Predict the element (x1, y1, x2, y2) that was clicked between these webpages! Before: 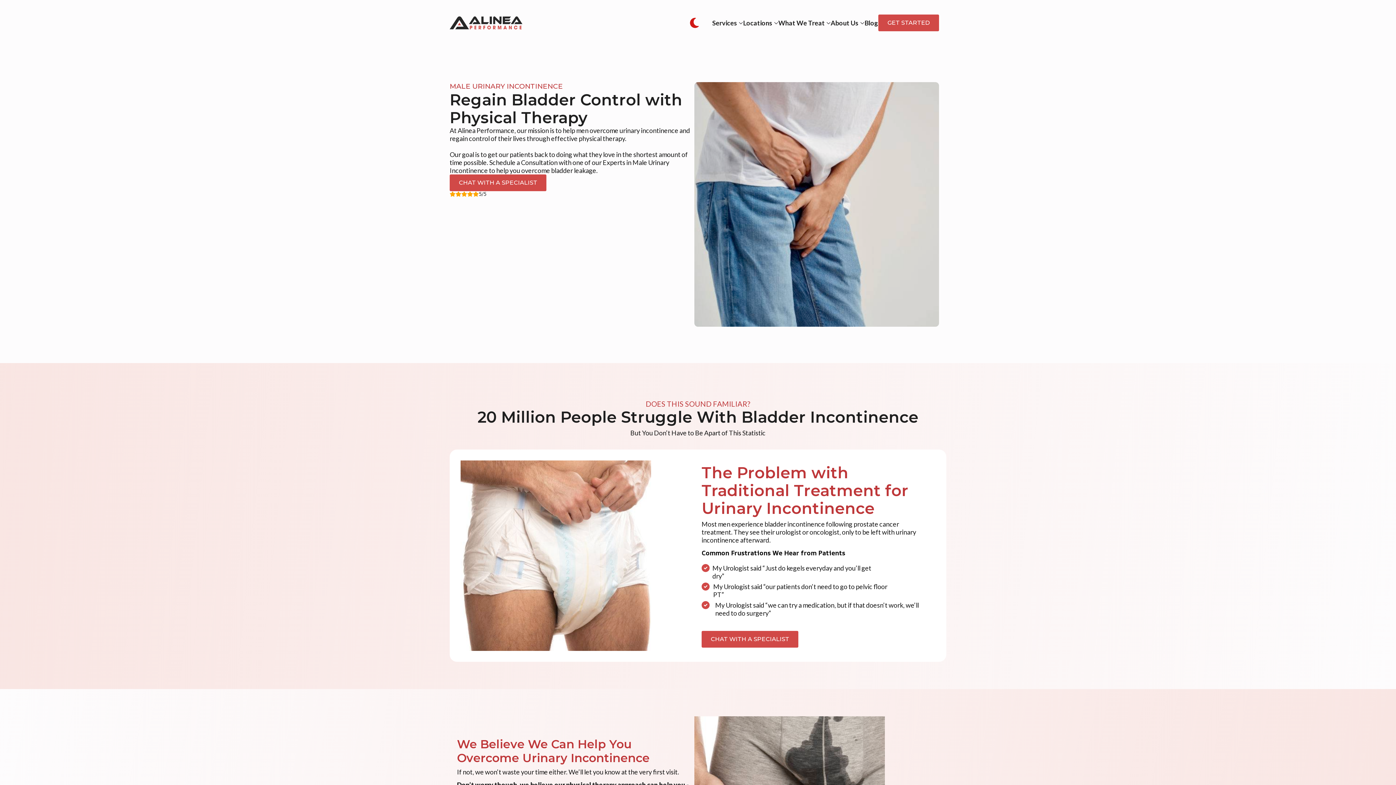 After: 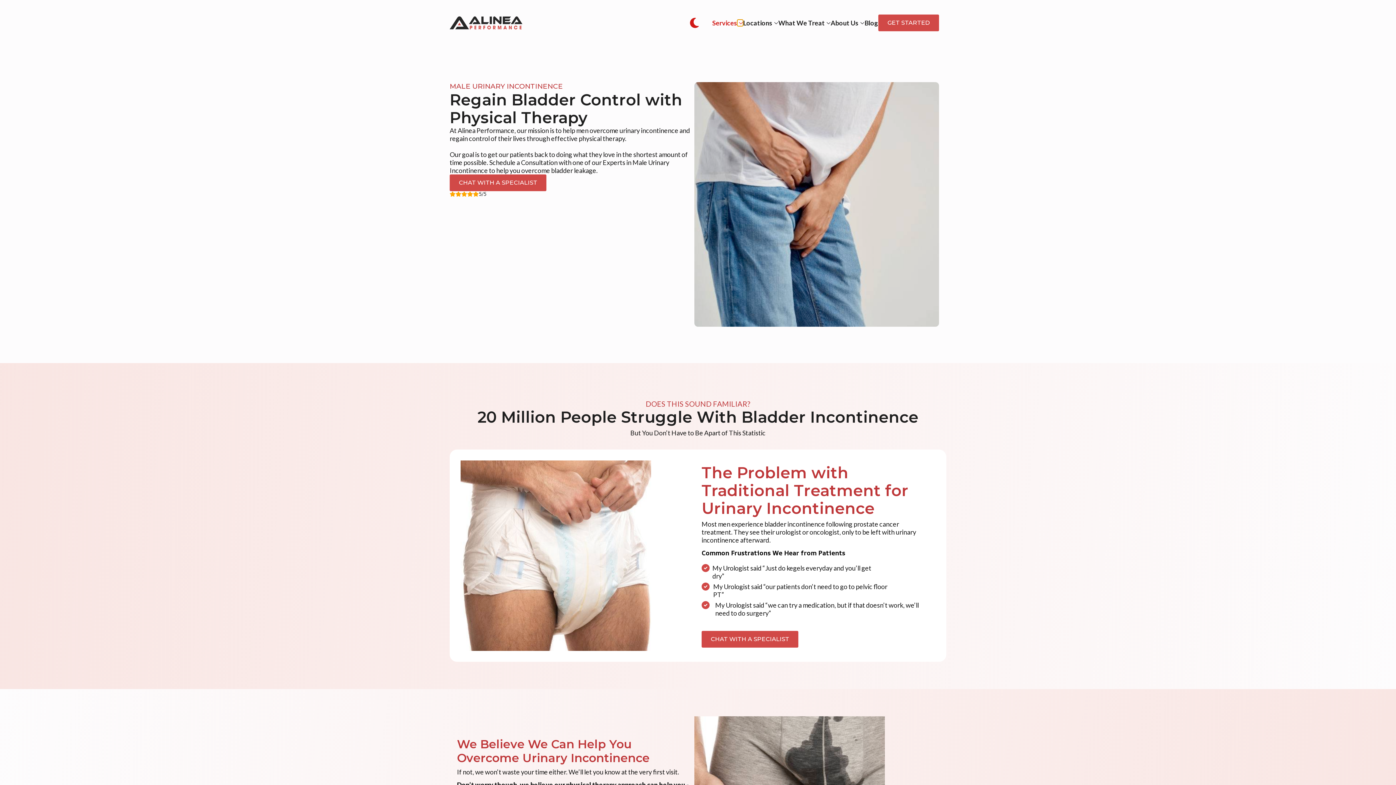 Action: bbox: (737, 19, 743, 26) label: Services Submenu